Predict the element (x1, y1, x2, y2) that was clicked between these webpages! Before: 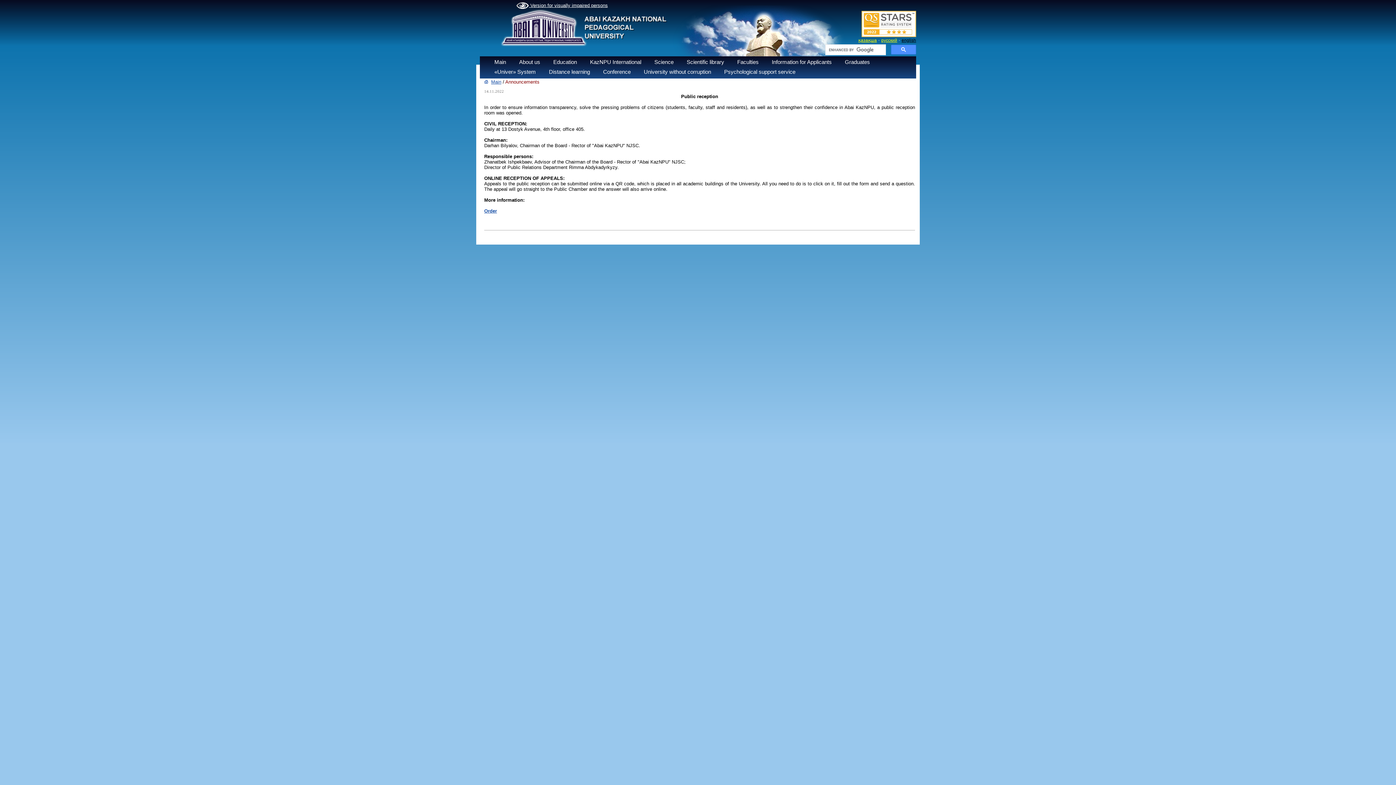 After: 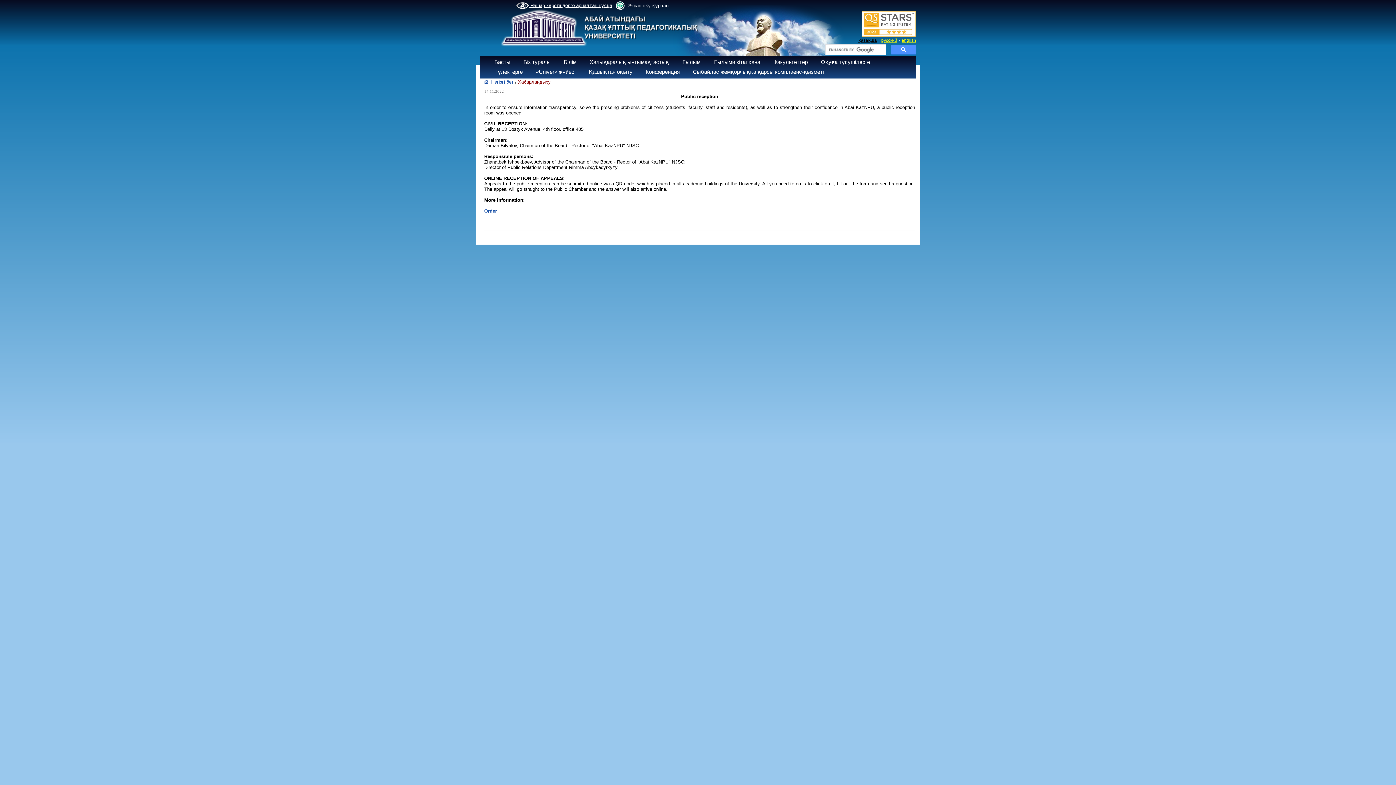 Action: bbox: (858, 37, 877, 42) label: қазақша